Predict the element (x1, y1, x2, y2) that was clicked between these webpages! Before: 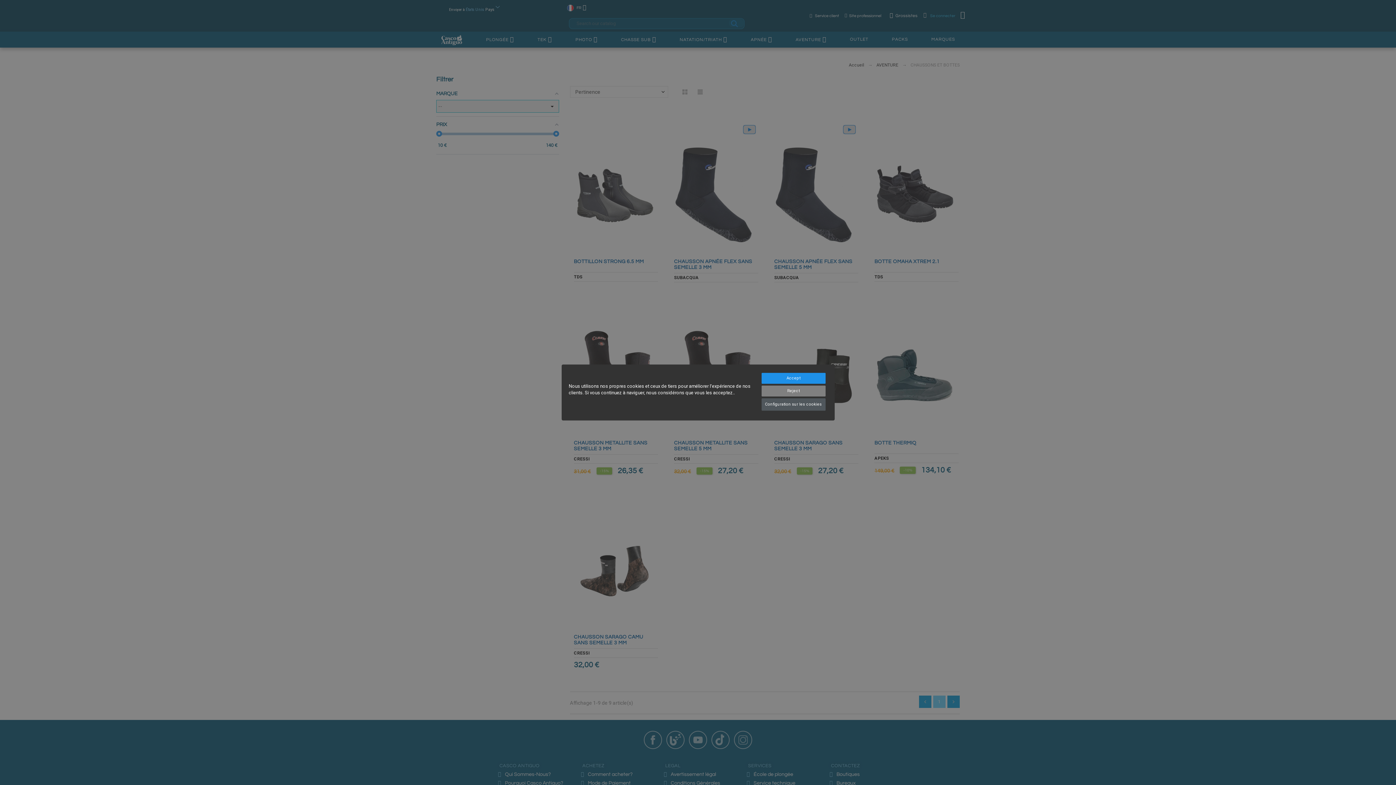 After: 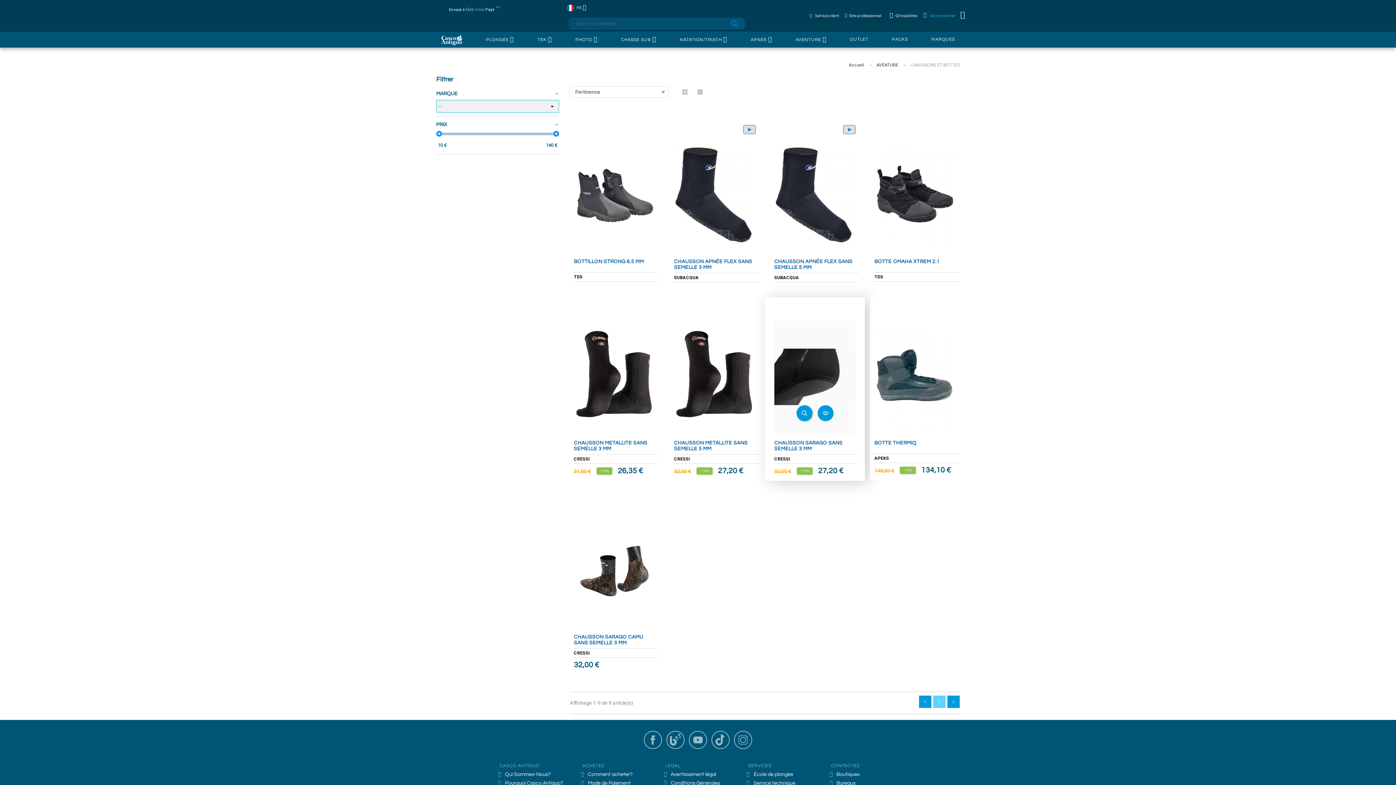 Action: bbox: (761, 385, 825, 396) label: Reject